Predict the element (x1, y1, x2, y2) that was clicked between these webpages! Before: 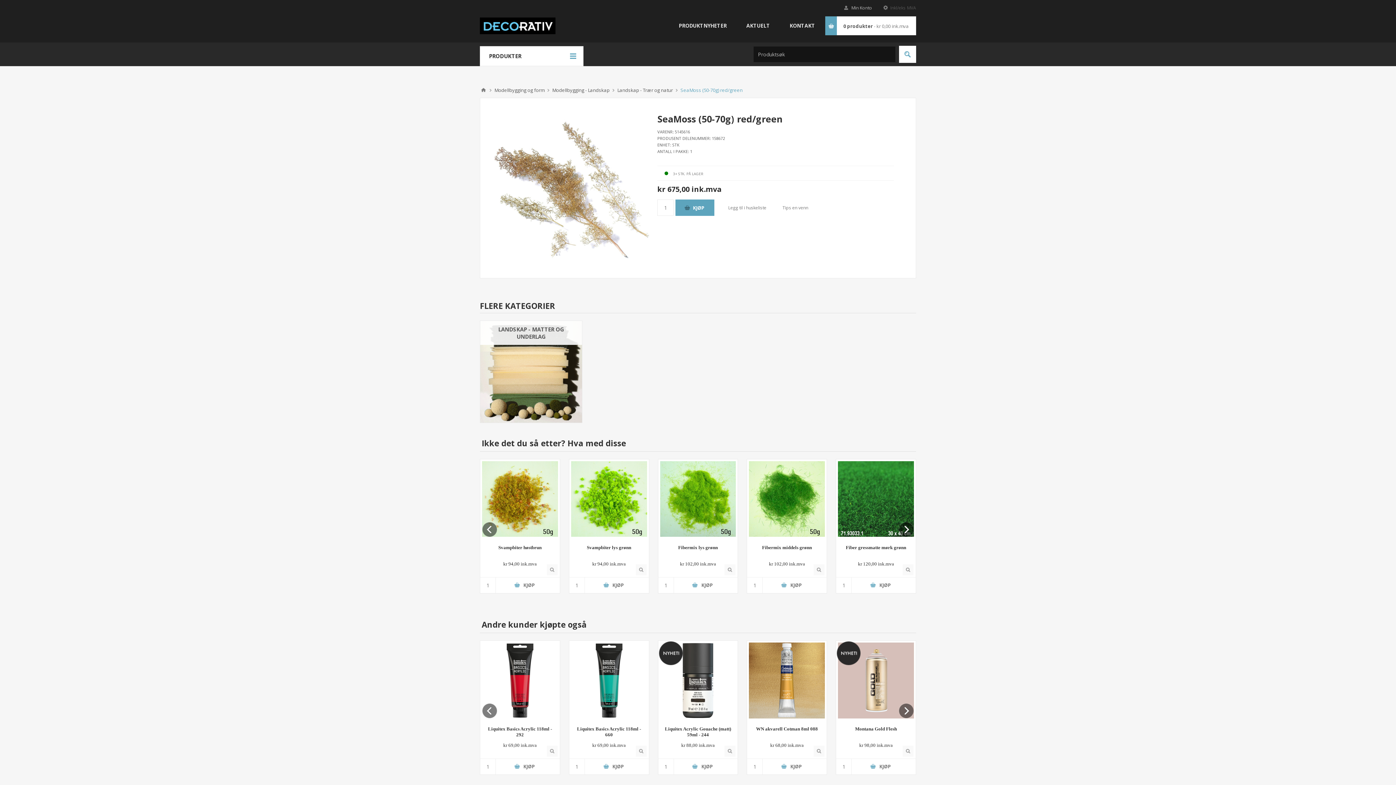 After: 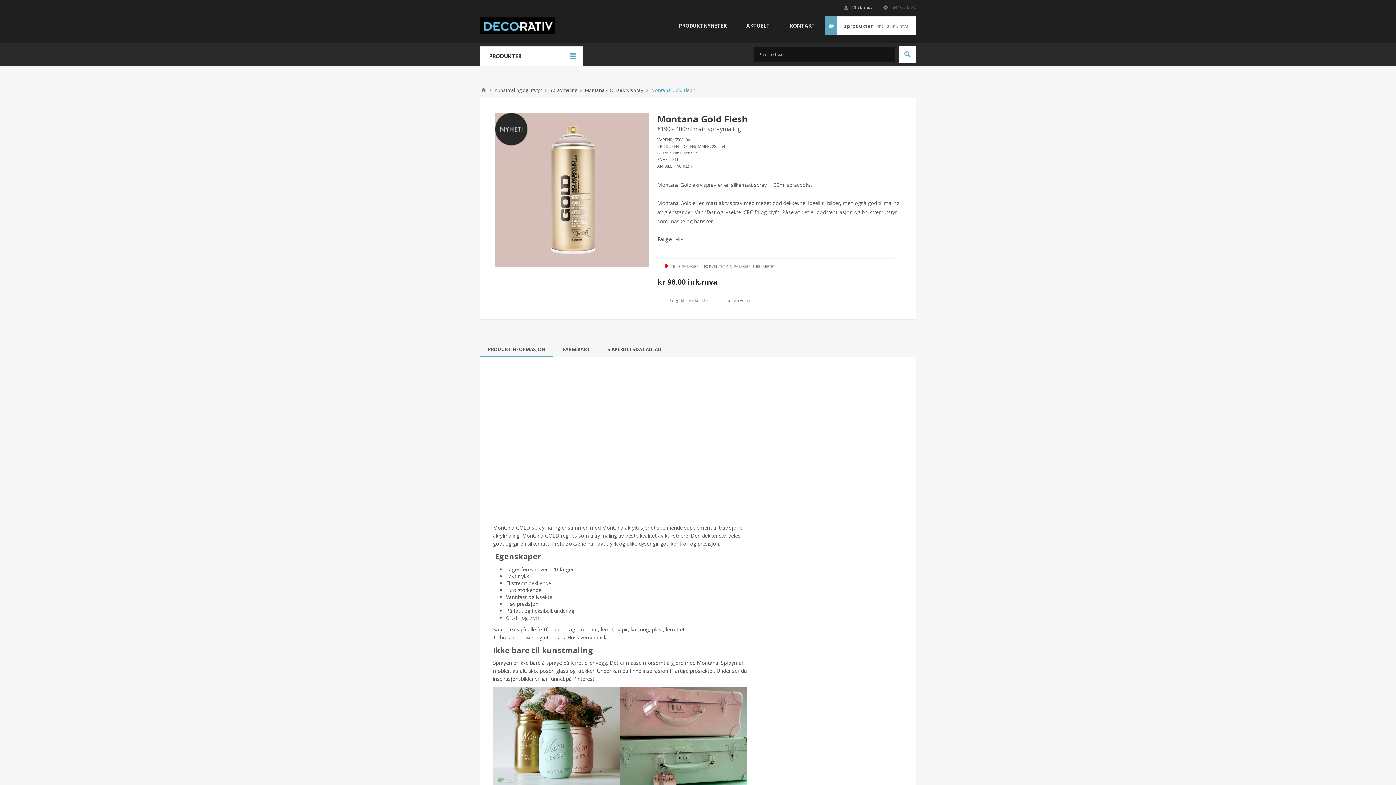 Action: bbox: (836, 641, 861, 666)